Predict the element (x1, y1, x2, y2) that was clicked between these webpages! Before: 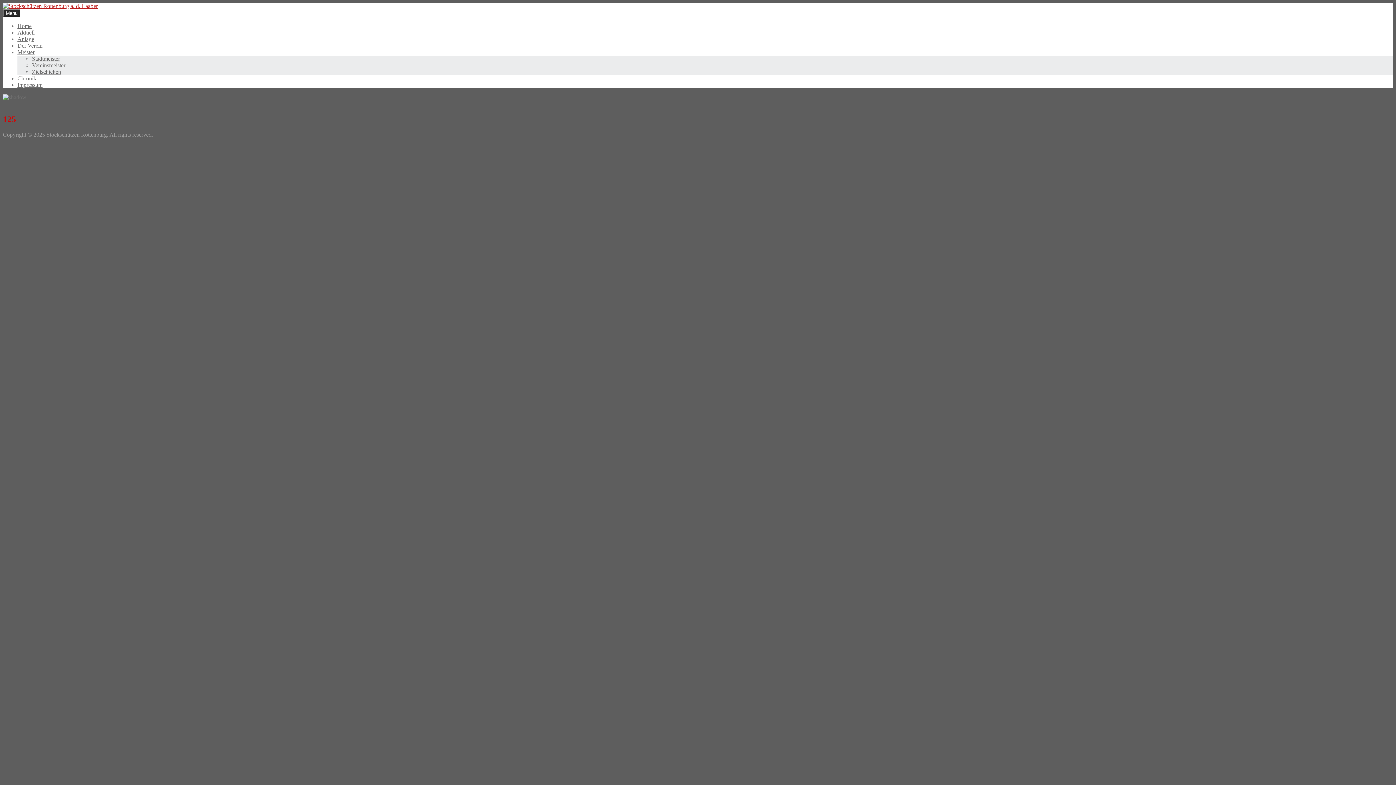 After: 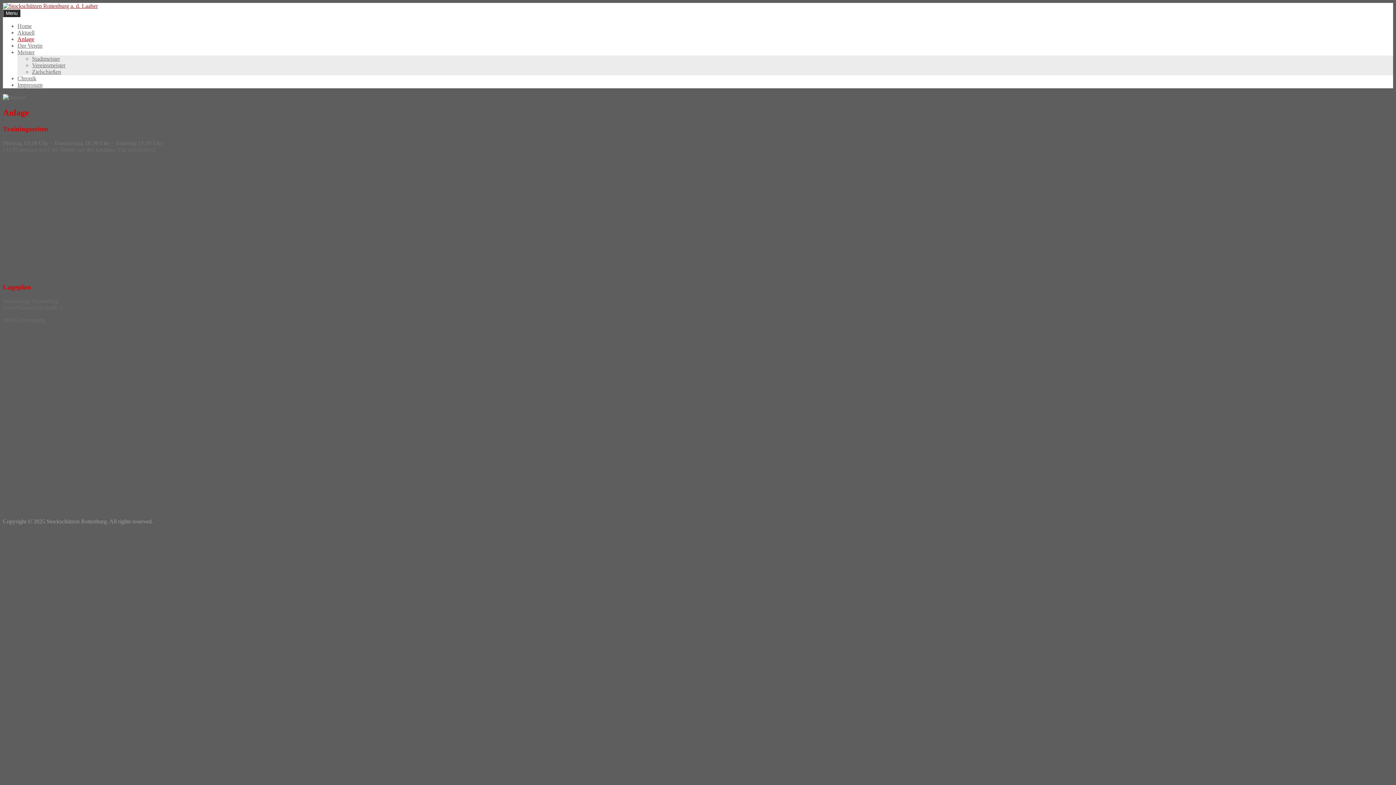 Action: label: Anlage bbox: (17, 36, 34, 42)